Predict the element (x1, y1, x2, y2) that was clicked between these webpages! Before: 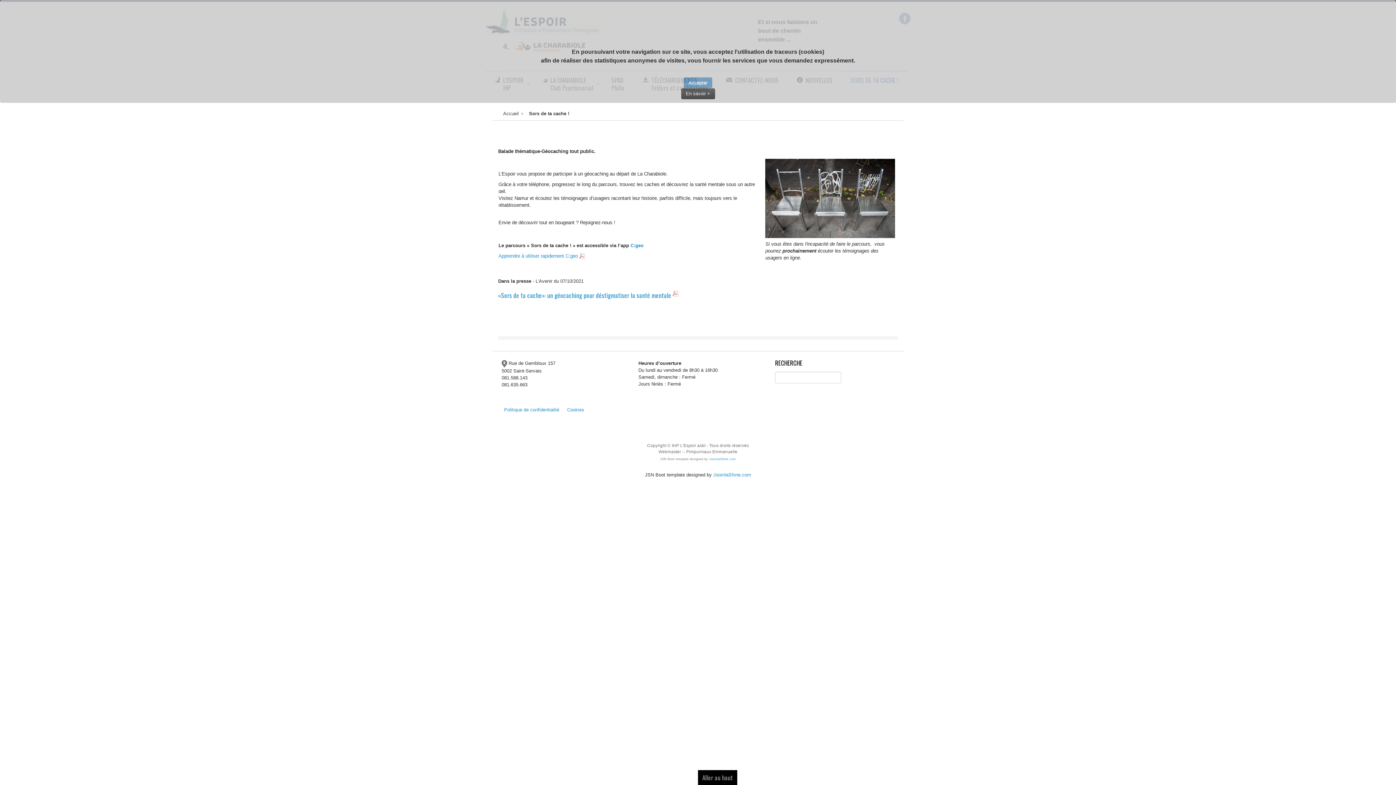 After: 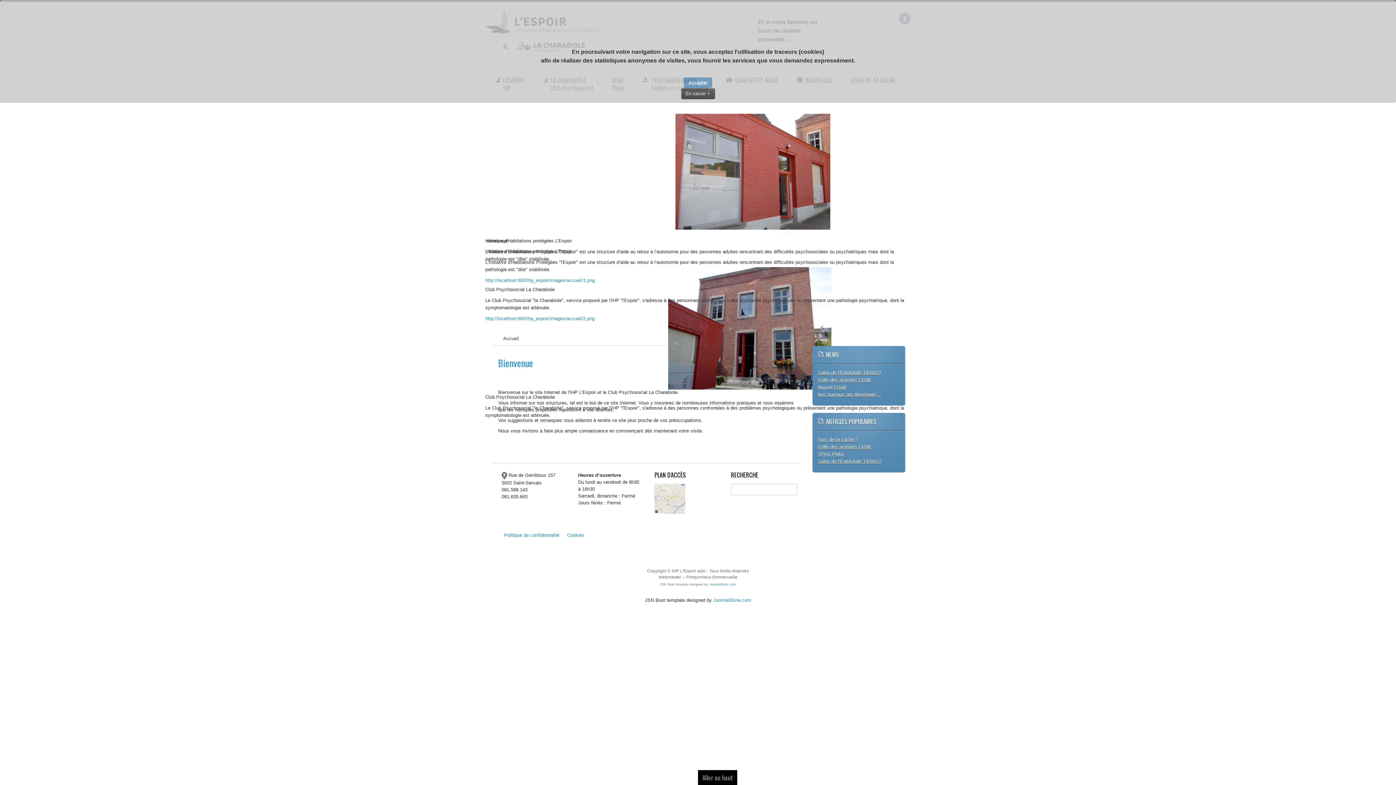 Action: label: Accueil bbox: (503, 110, 525, 116)